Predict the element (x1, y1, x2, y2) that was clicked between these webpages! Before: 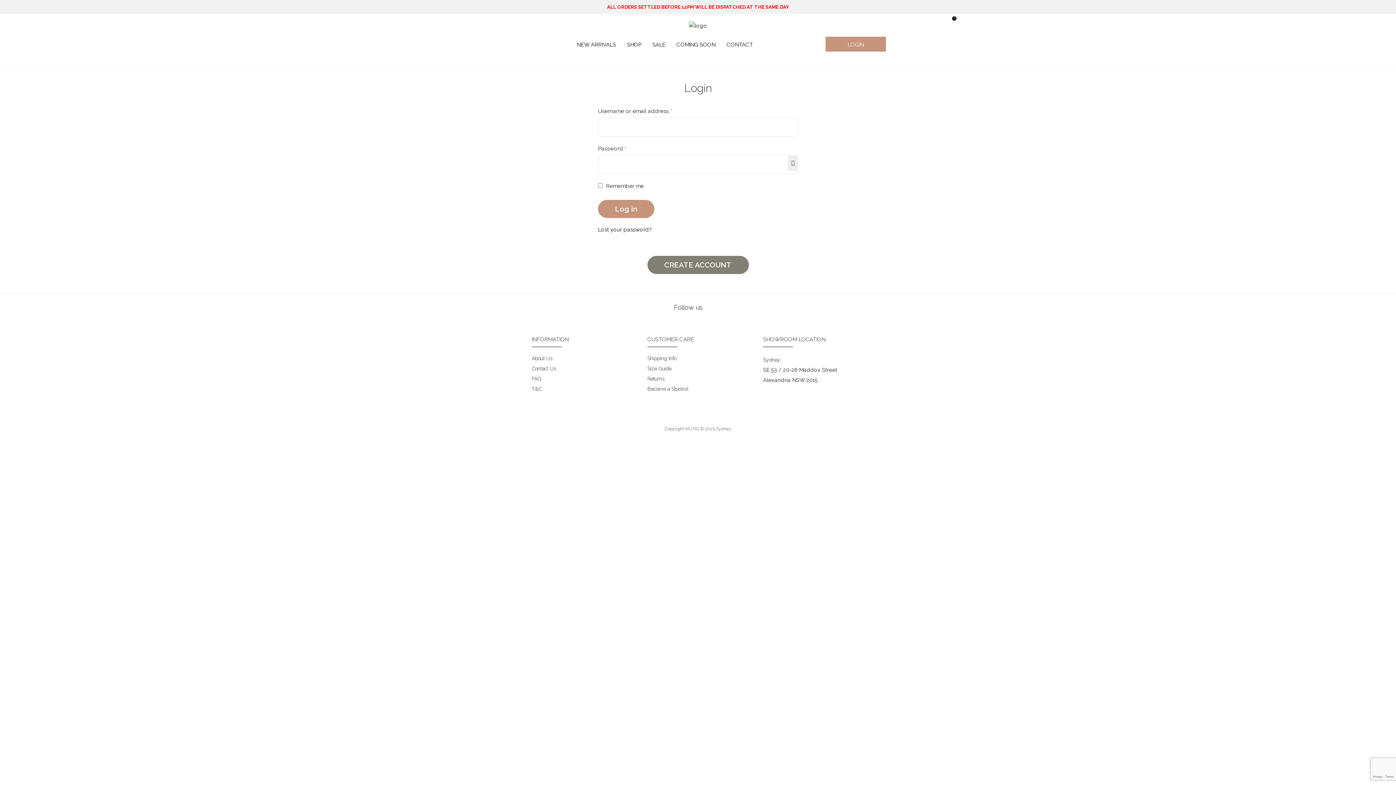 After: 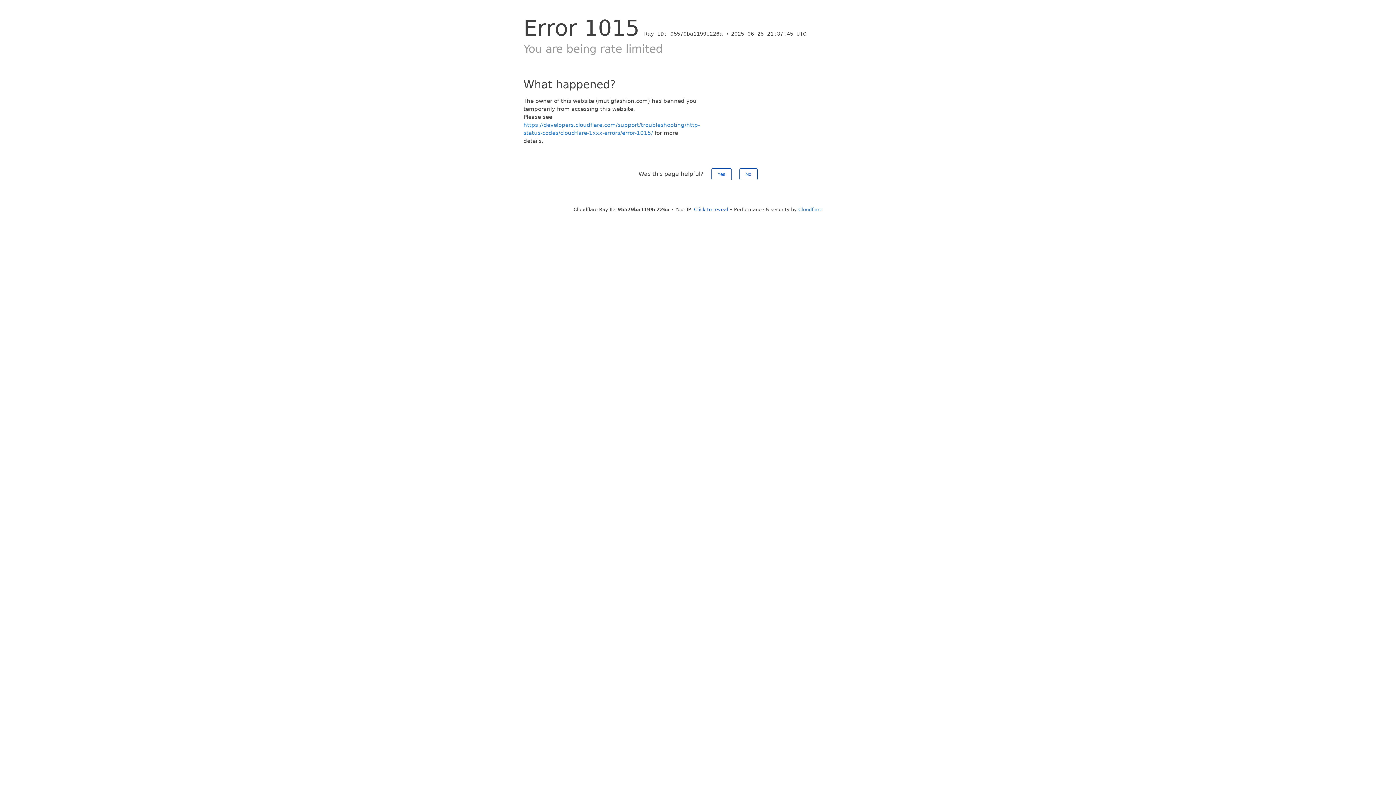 Action: bbox: (598, 226, 651, 233) label: Lost your password?